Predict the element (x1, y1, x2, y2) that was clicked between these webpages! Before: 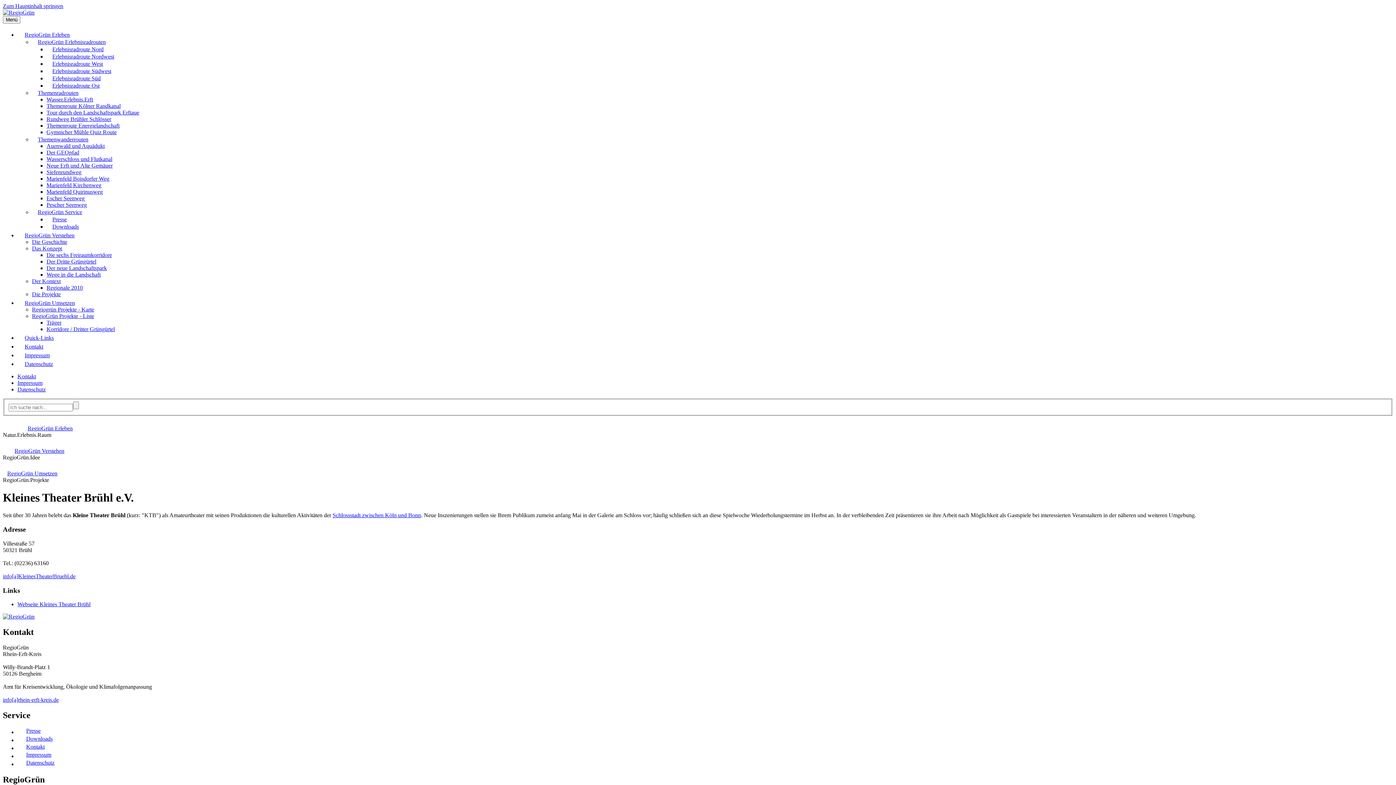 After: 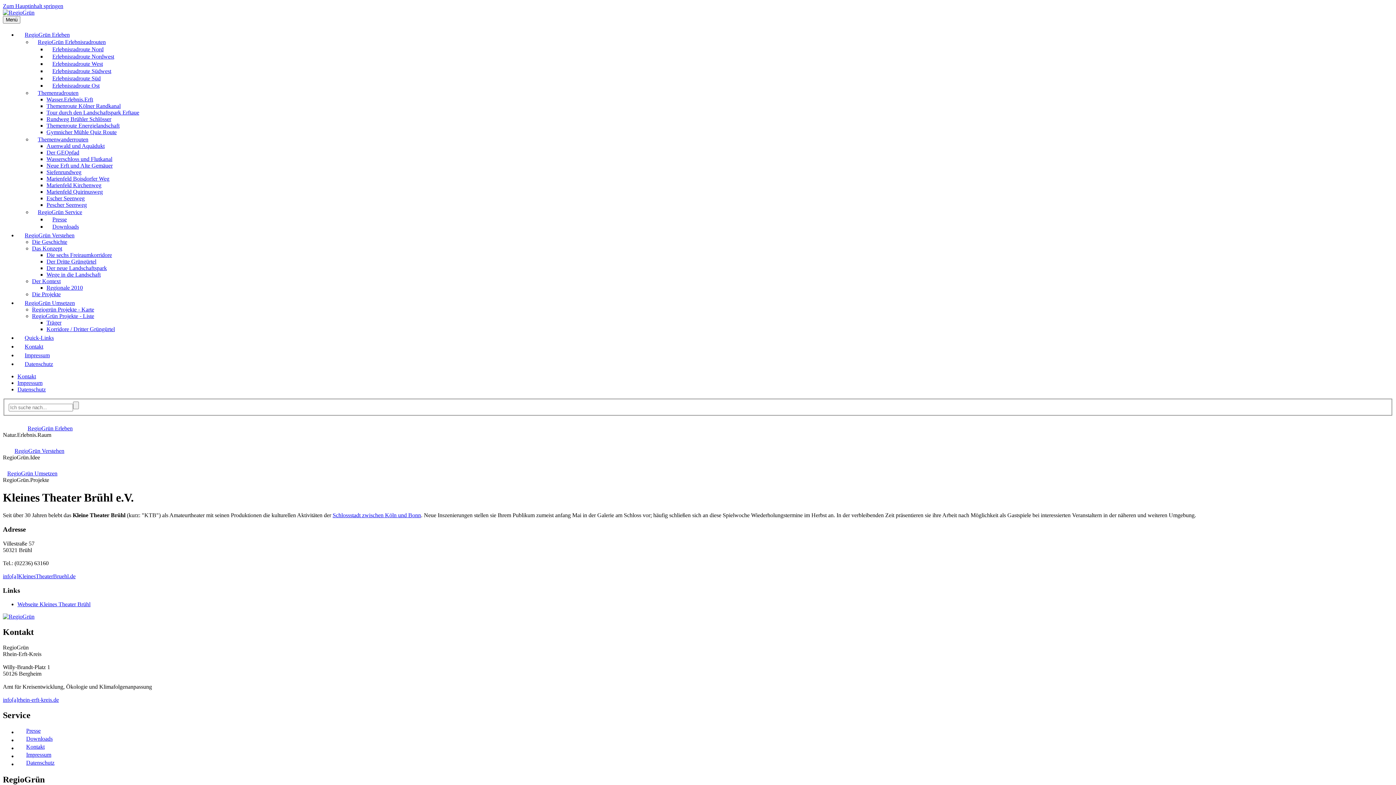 Action: bbox: (2, 573, 75, 579) label: info[a]KleinesTheaterBruehl.de